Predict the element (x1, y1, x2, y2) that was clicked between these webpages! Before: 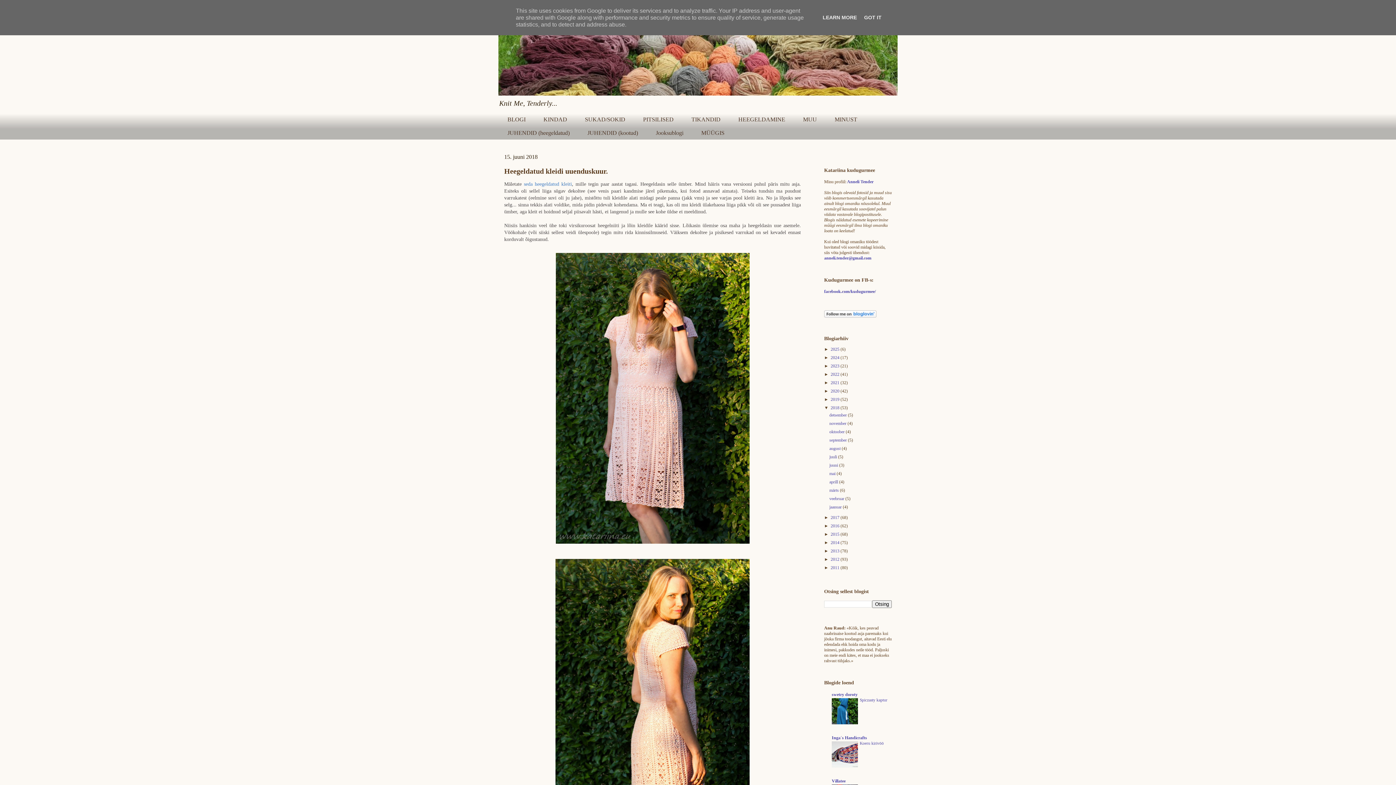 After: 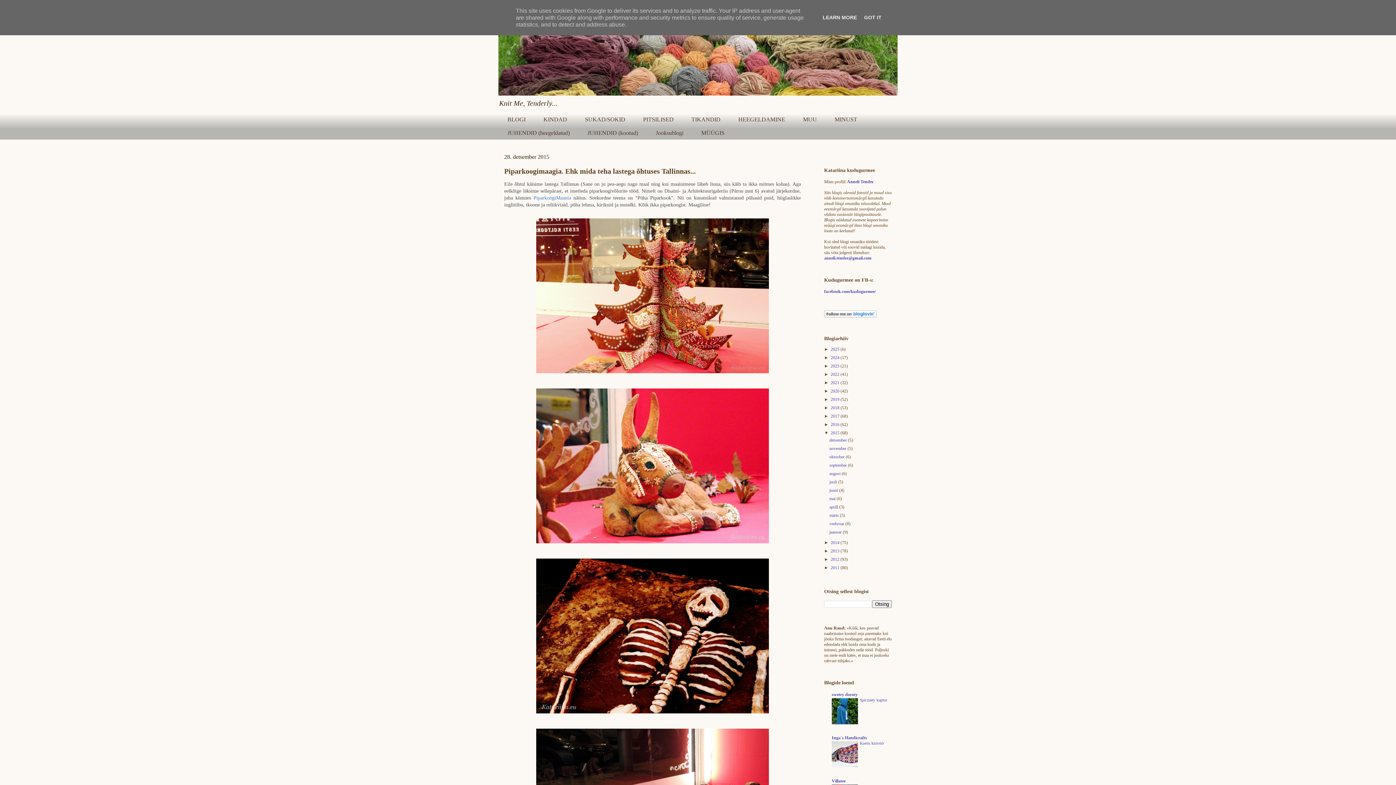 Action: bbox: (830, 531, 840, 536) label: 2015 